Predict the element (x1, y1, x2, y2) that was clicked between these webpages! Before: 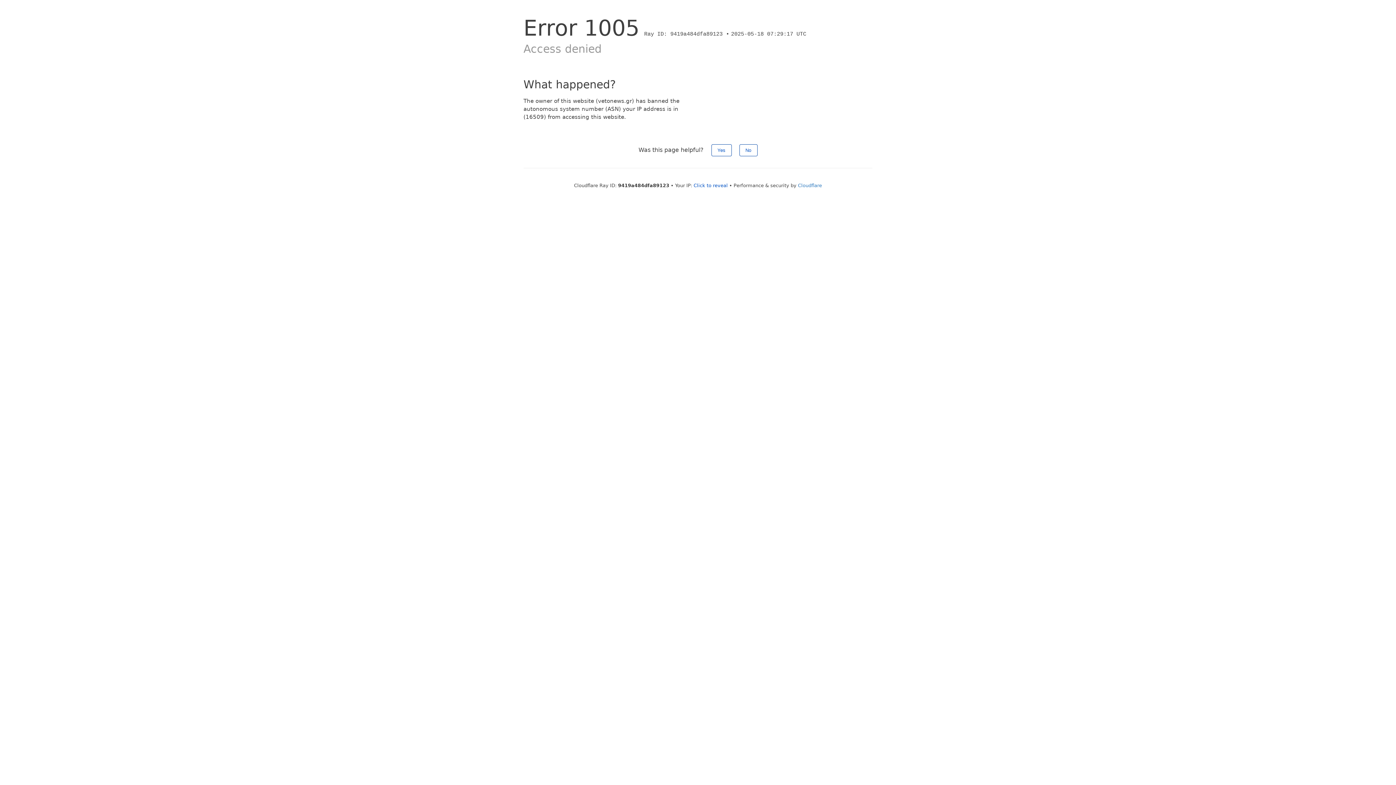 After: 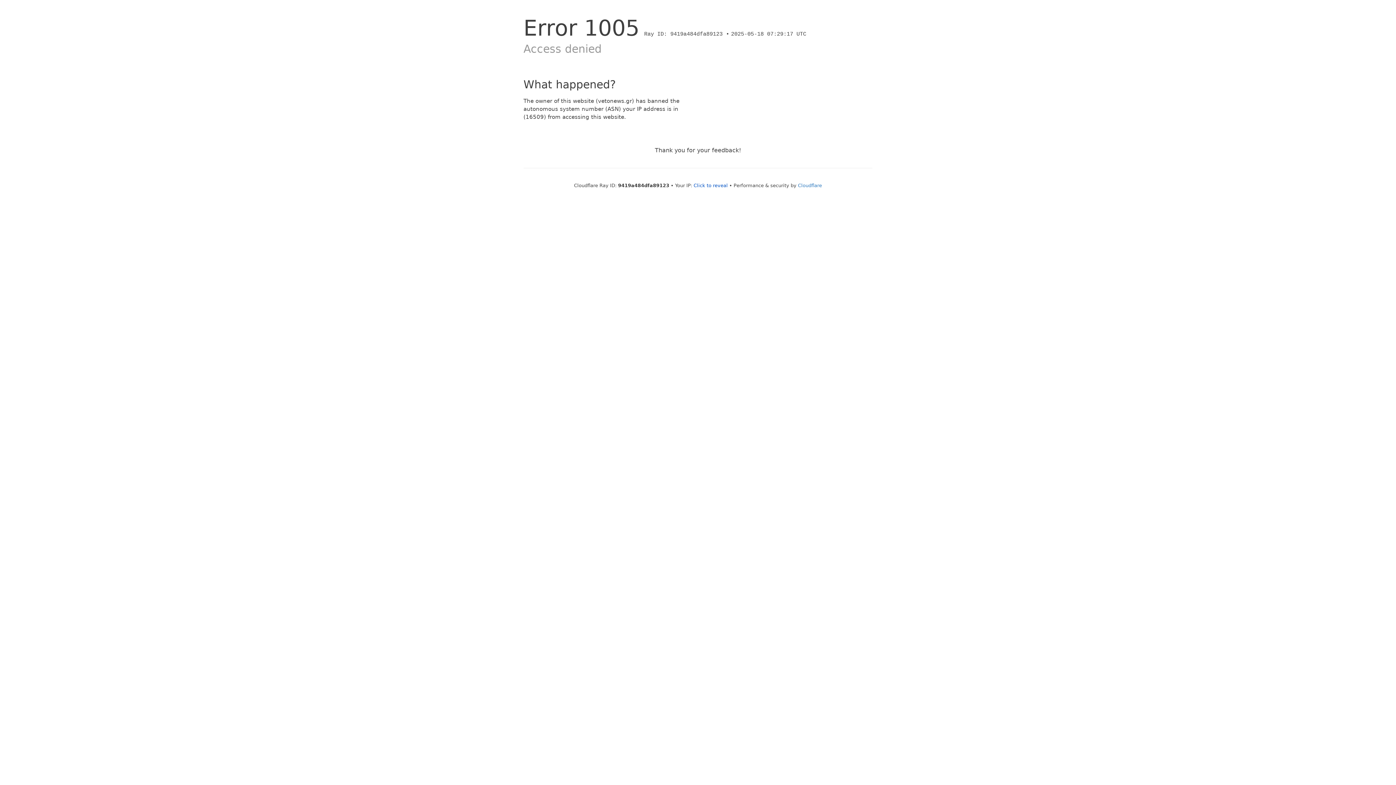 Action: bbox: (739, 144, 757, 156) label: No